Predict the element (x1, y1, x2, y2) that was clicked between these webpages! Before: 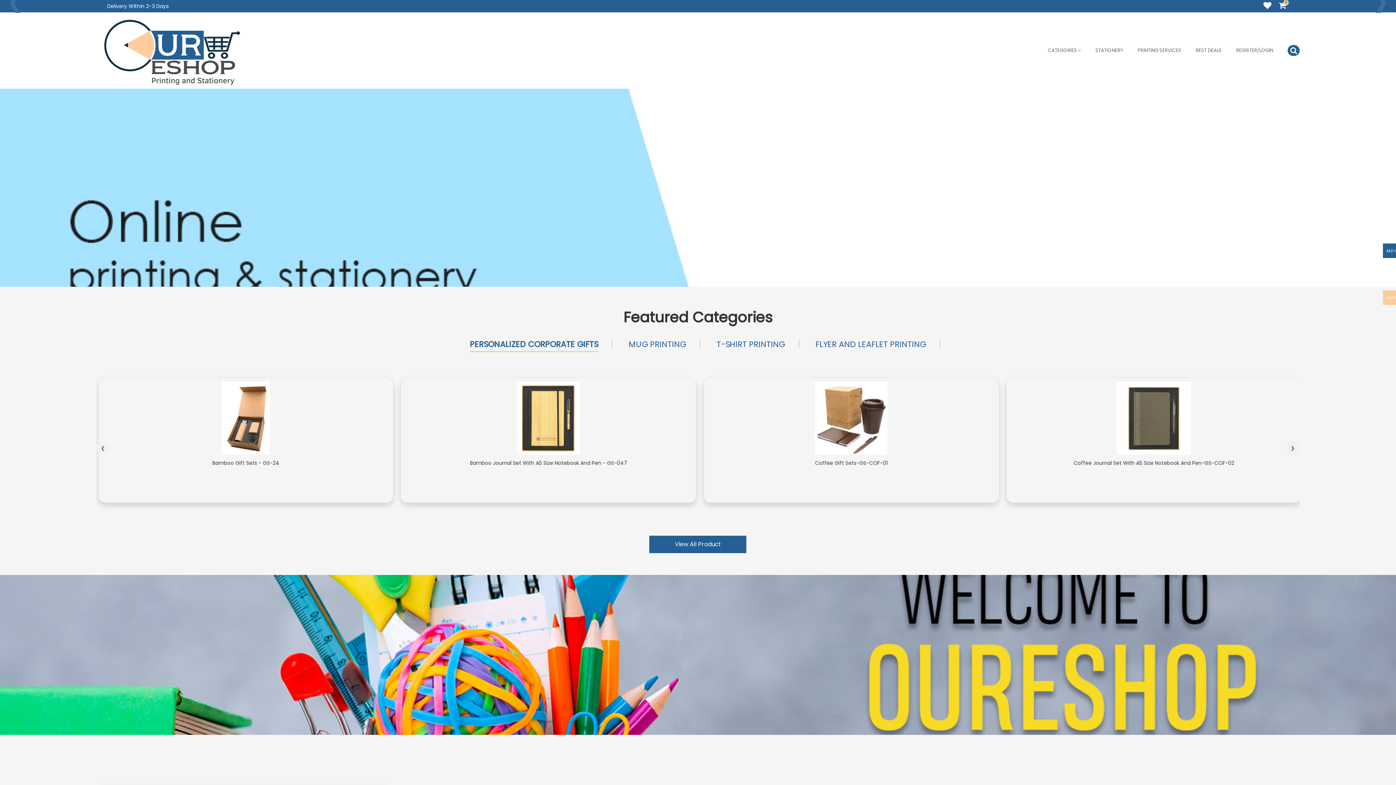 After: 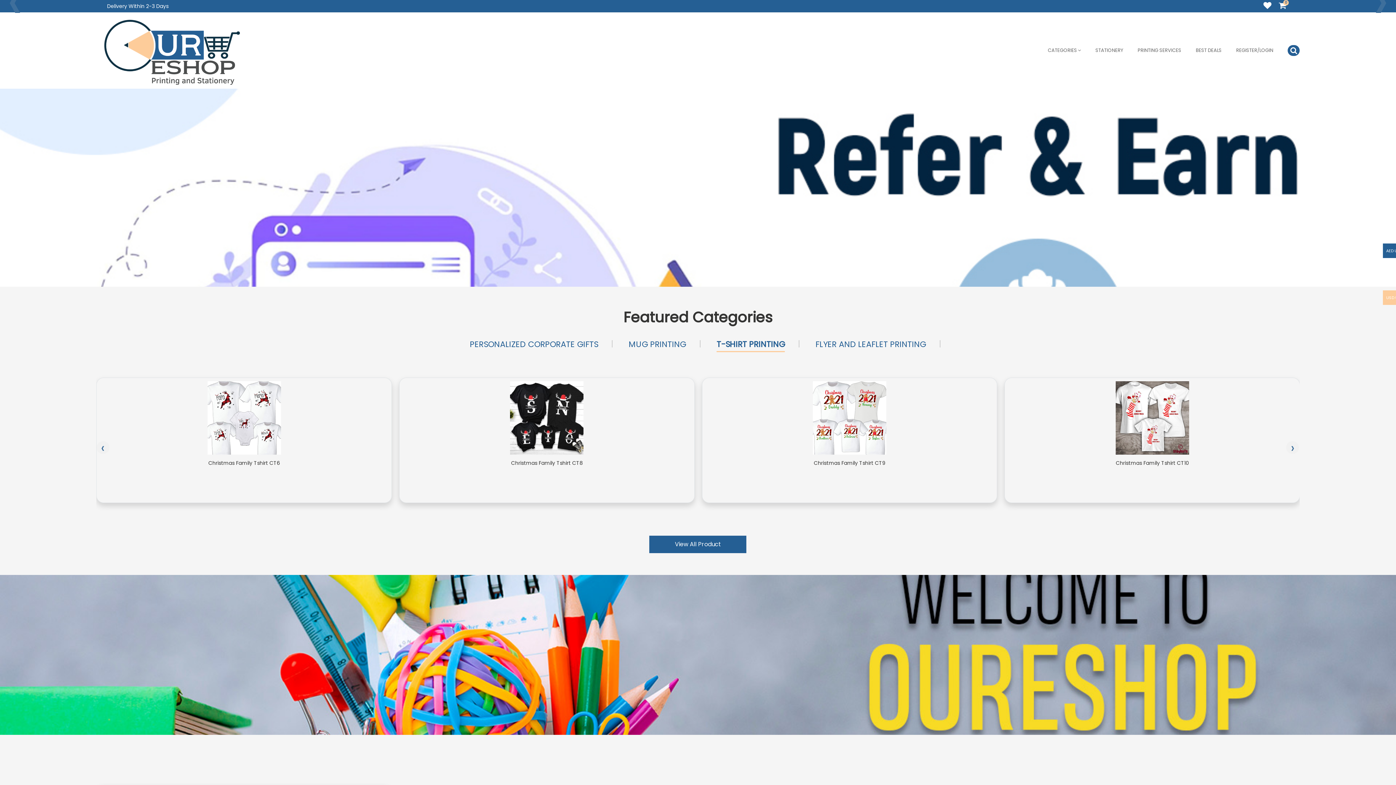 Action: label: T-SHIRT PRINTING bbox: (705, 337, 796, 352)